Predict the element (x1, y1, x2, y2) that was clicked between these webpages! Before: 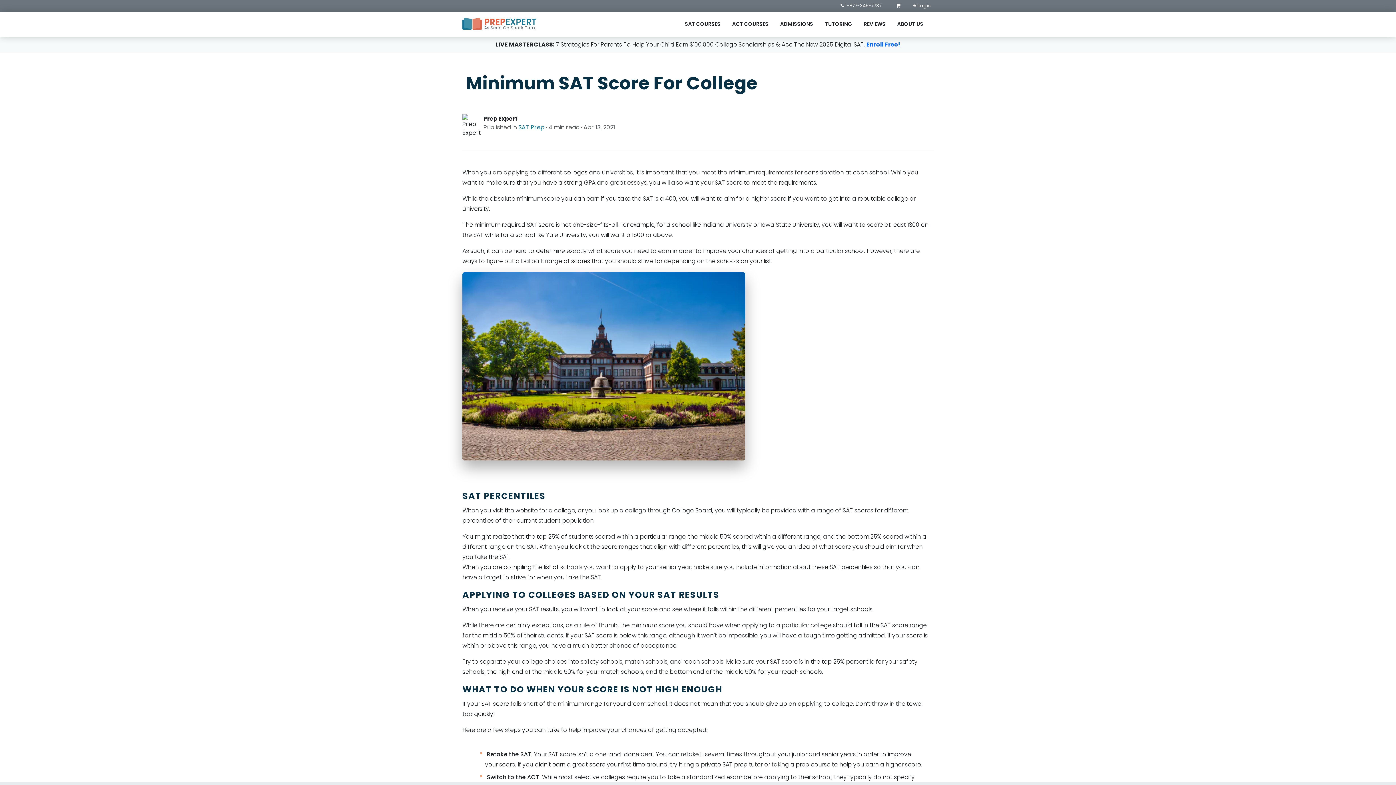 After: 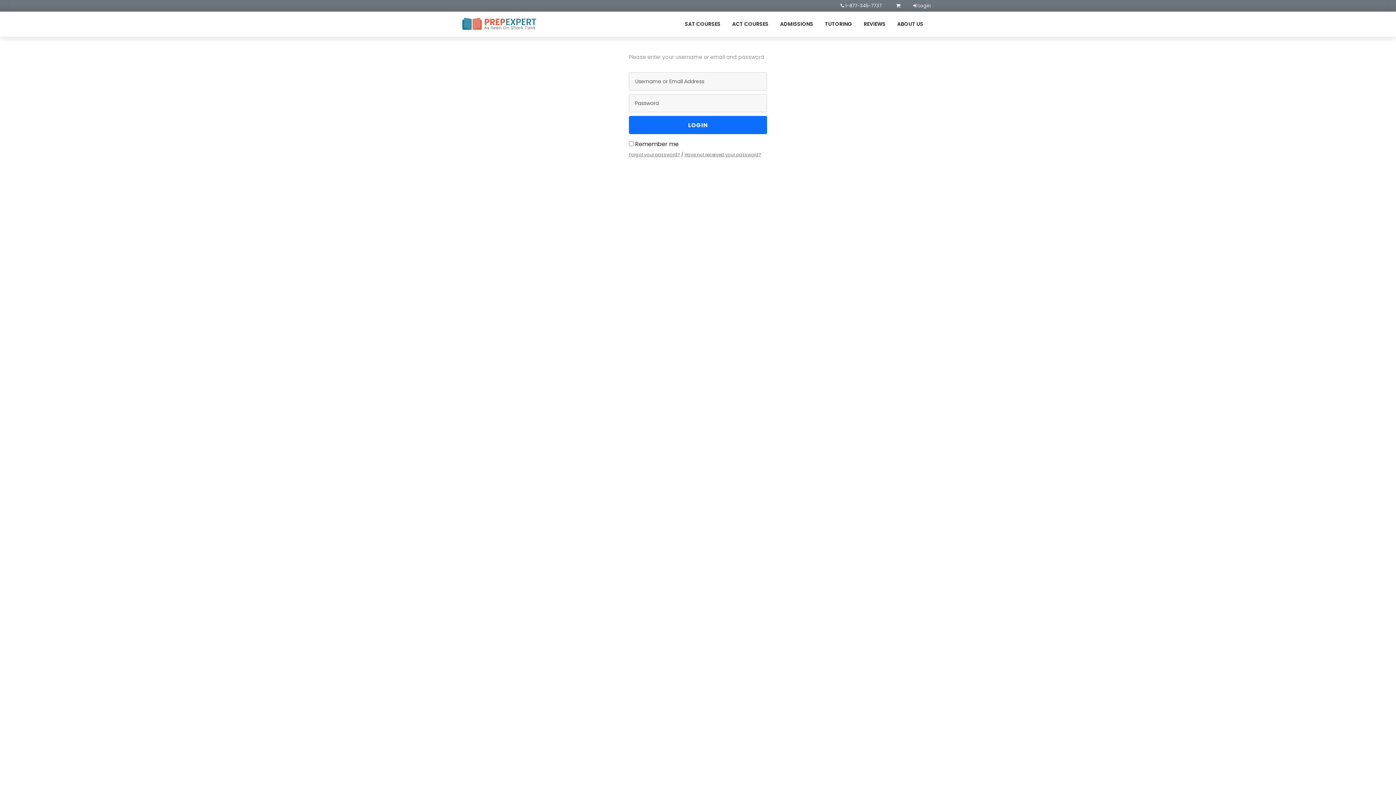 Action: bbox: (913, 2, 930, 8) label:  Login